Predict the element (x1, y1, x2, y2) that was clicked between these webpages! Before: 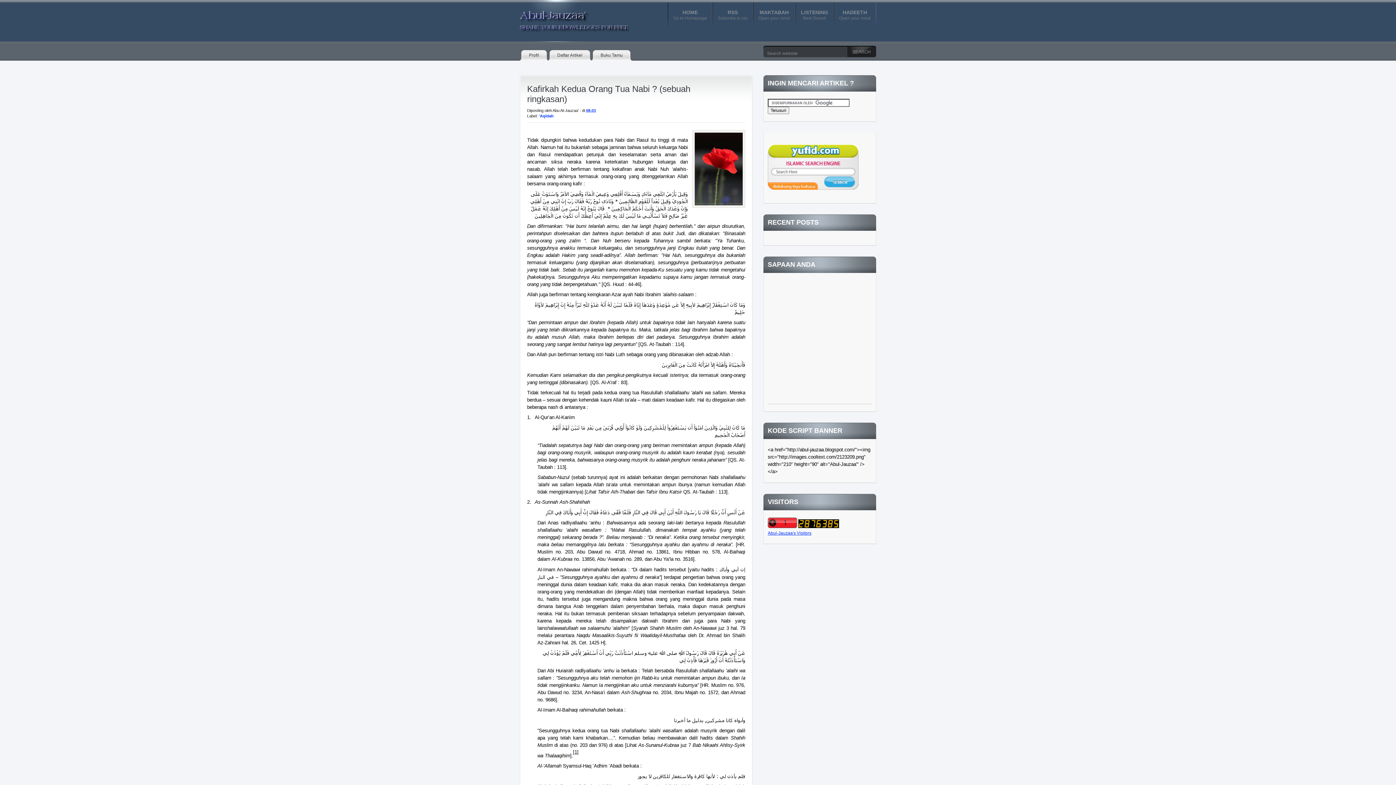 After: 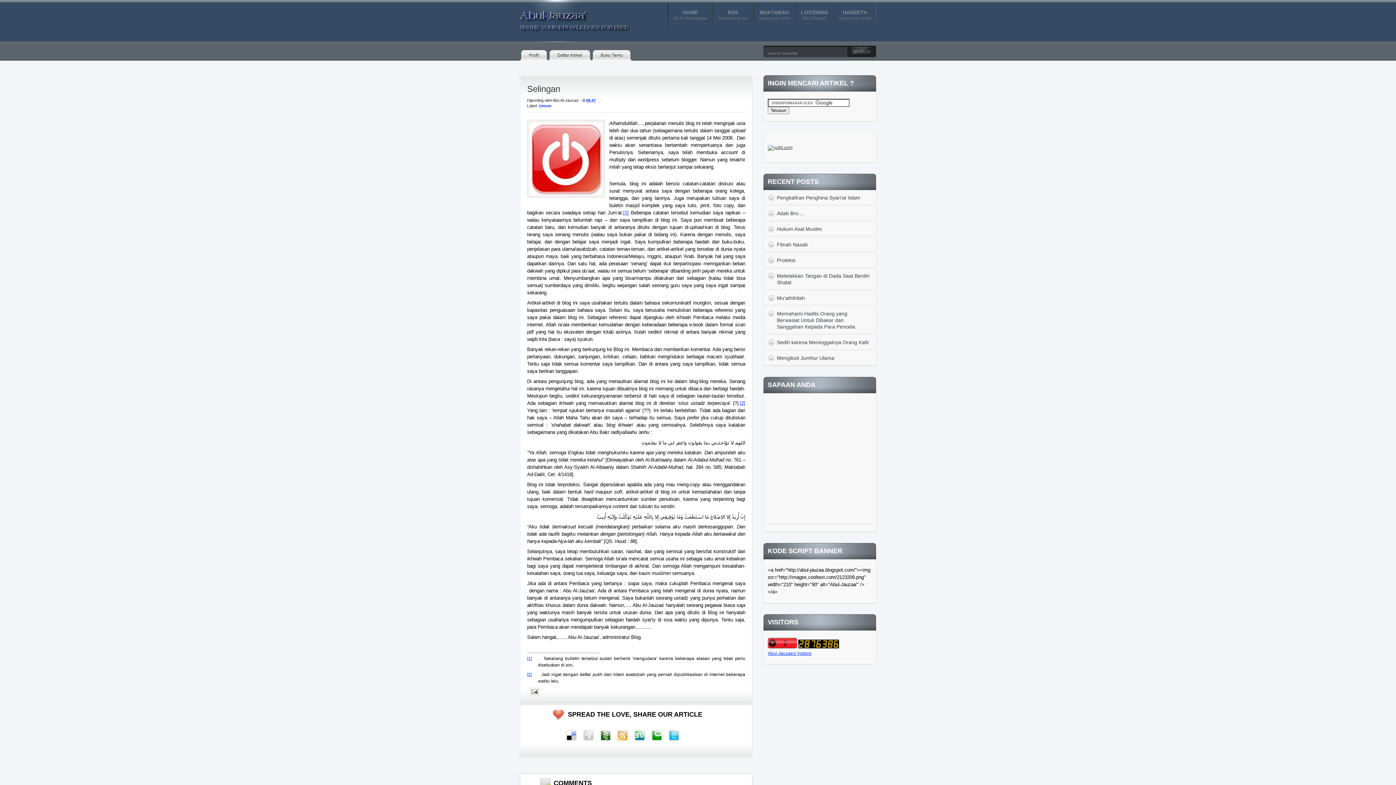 Action: label: Profil bbox: (520, 50, 548, 60)